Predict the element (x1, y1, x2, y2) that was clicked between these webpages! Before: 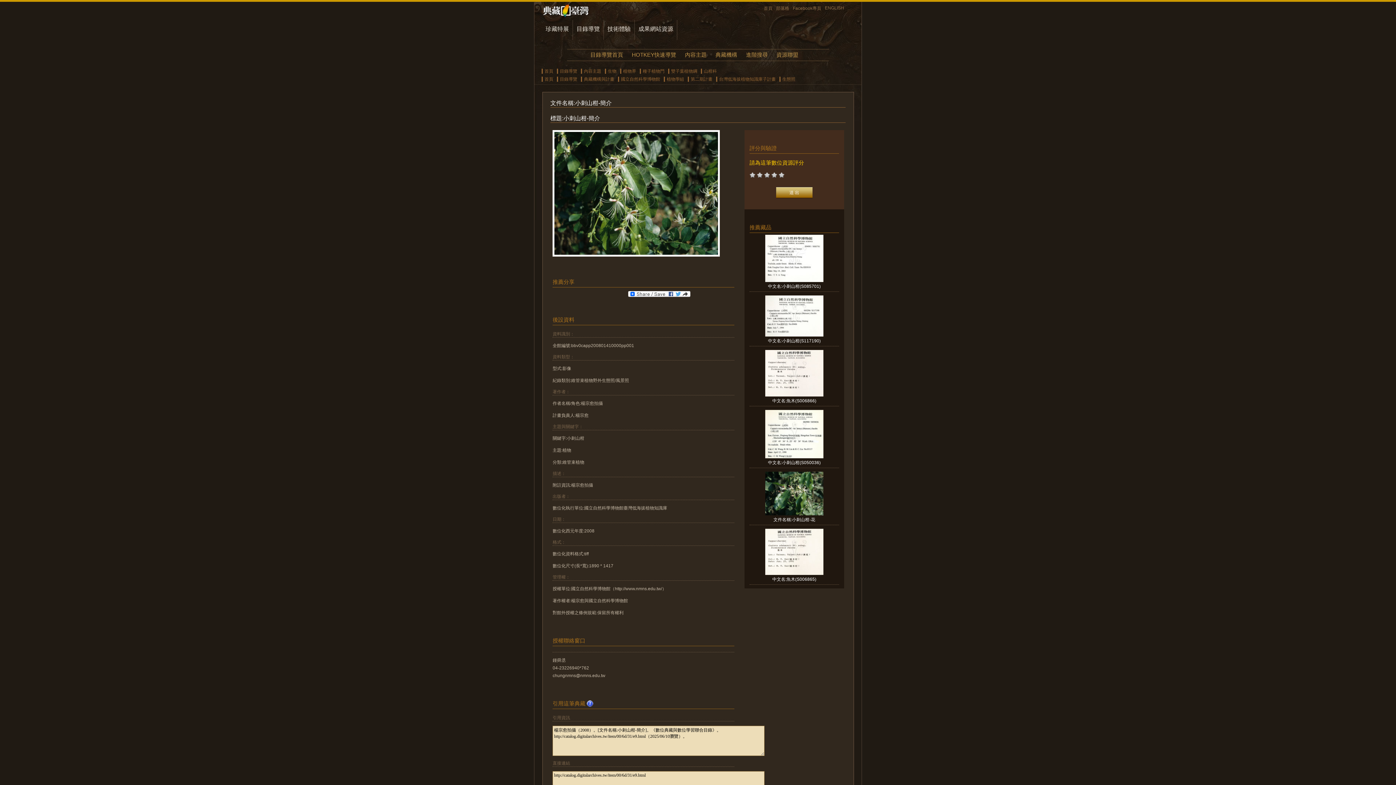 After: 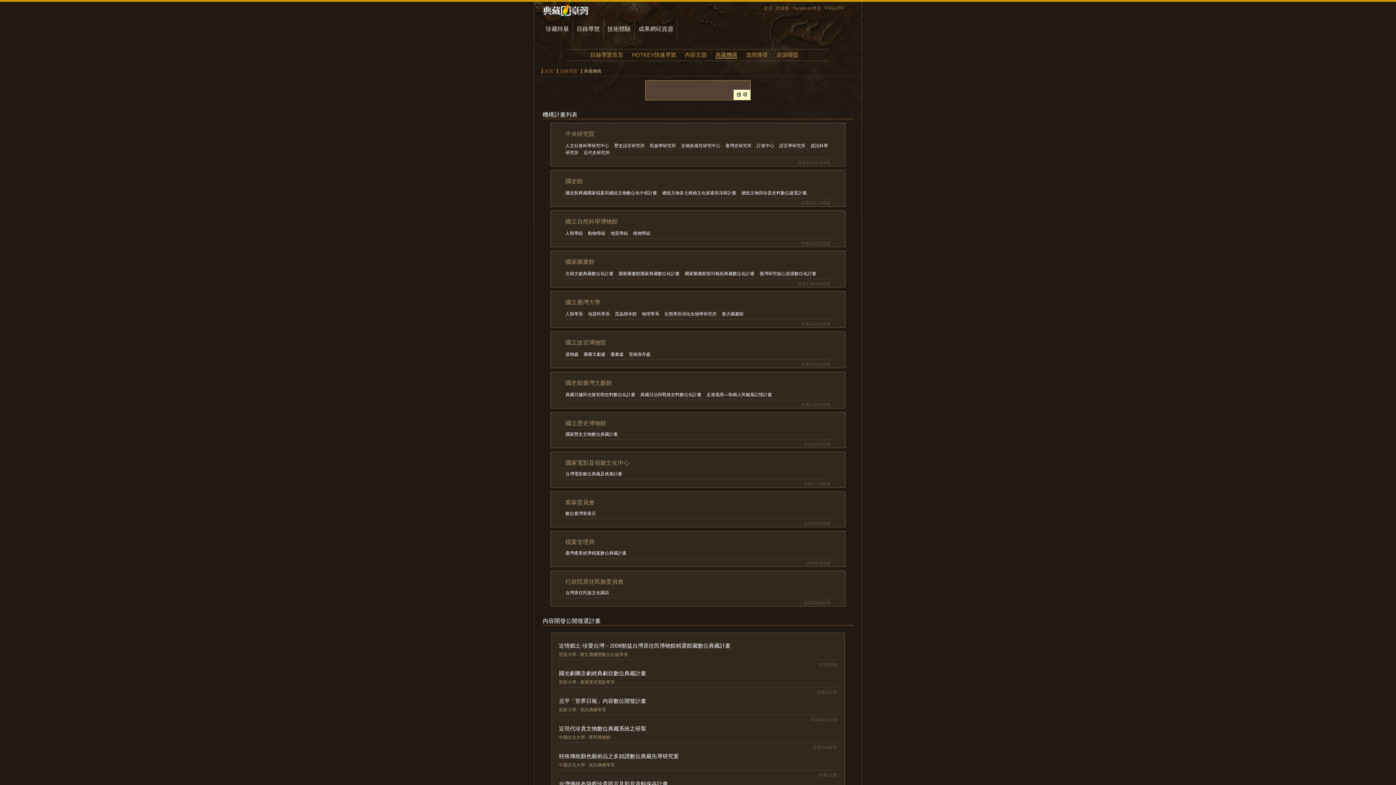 Action: label: 典藏機構 bbox: (715, 51, 737, 57)